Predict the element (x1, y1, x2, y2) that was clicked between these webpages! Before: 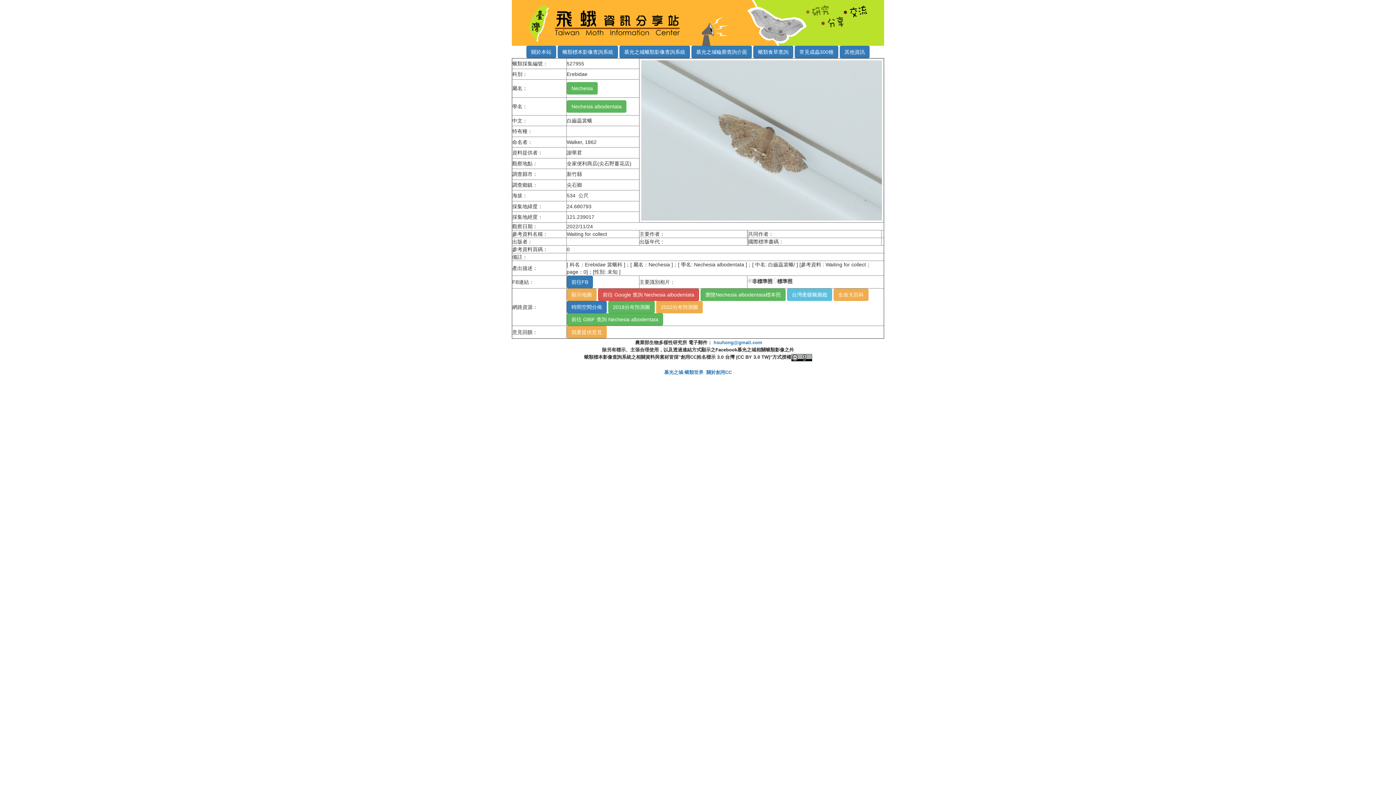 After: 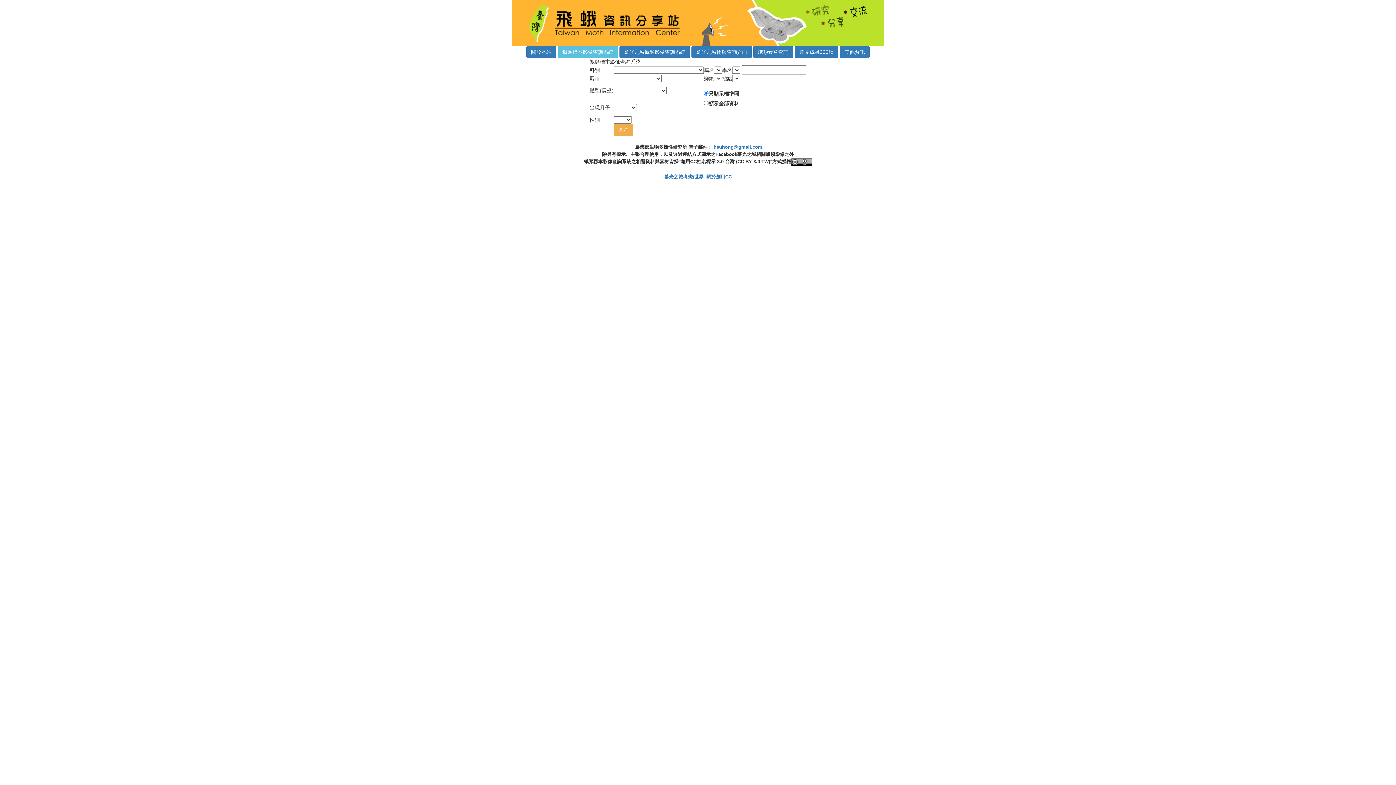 Action: label: 蛾類標本影像查詢系統 bbox: (557, 45, 618, 58)